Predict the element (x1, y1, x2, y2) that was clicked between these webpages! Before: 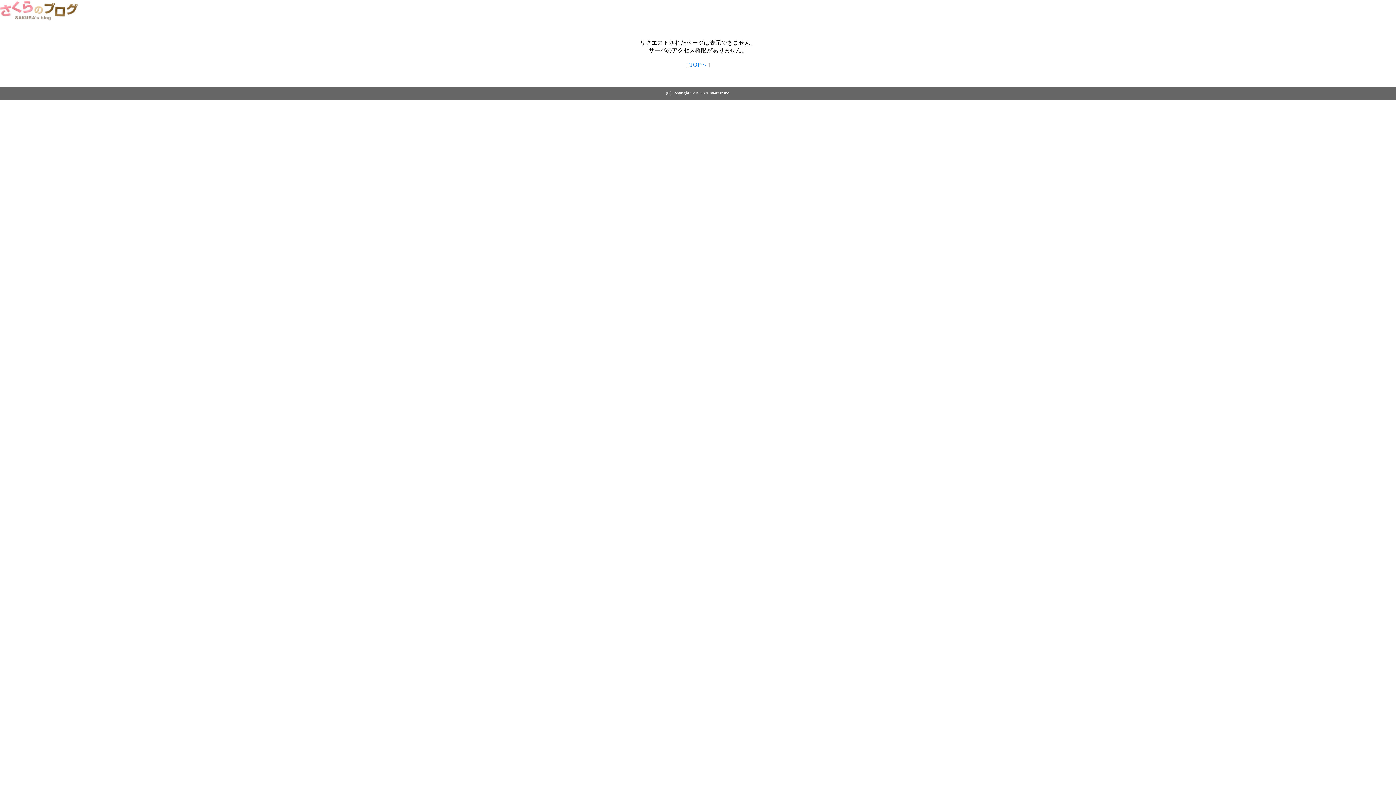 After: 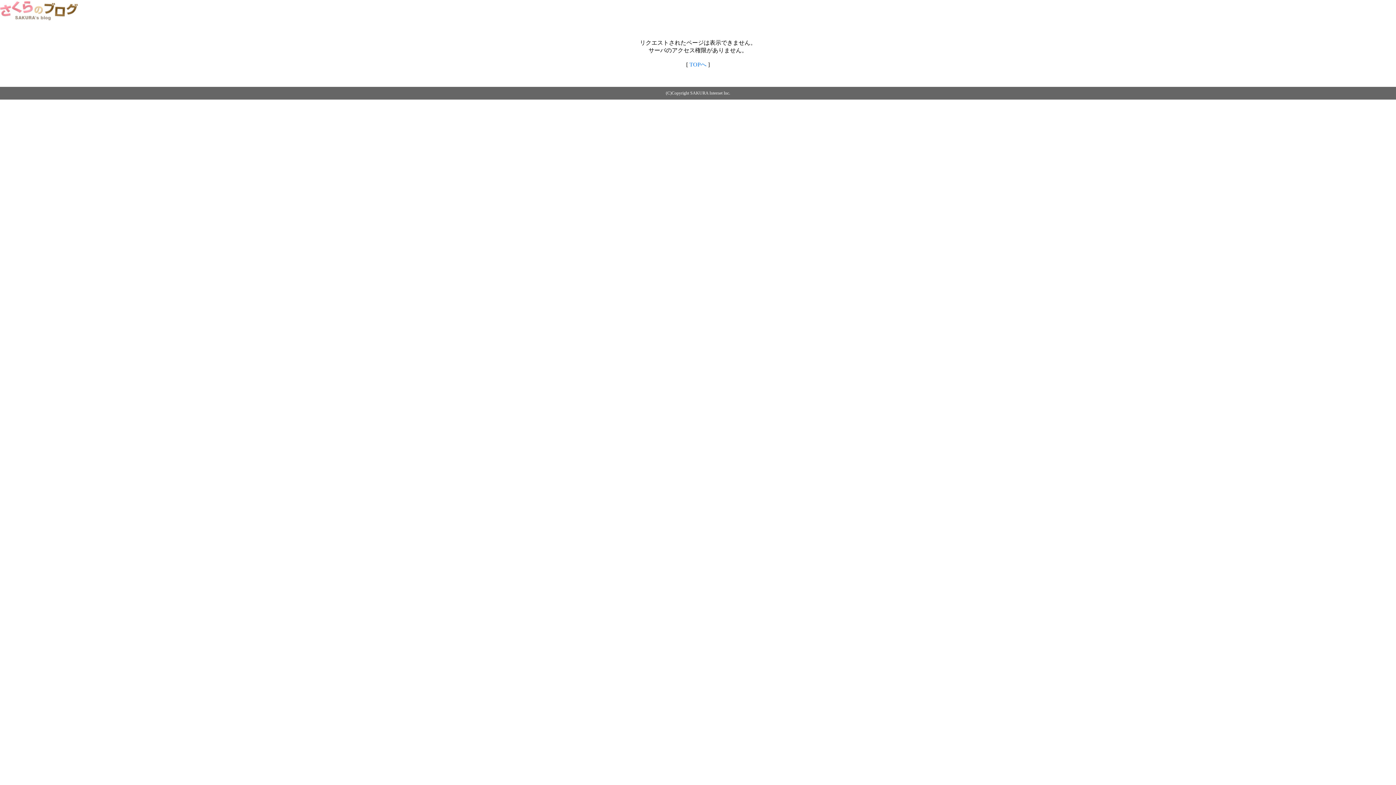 Action: label: TOPへ bbox: (689, 61, 706, 67)